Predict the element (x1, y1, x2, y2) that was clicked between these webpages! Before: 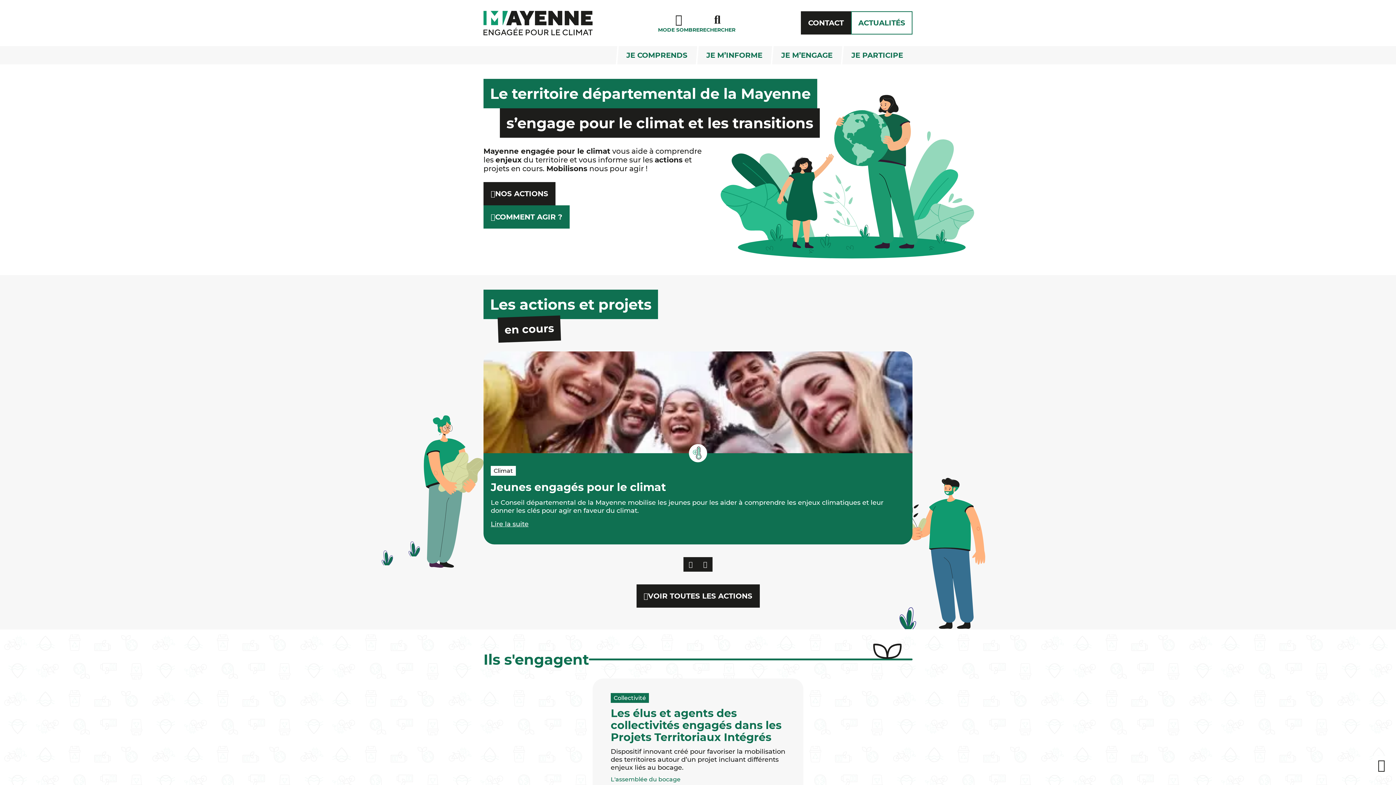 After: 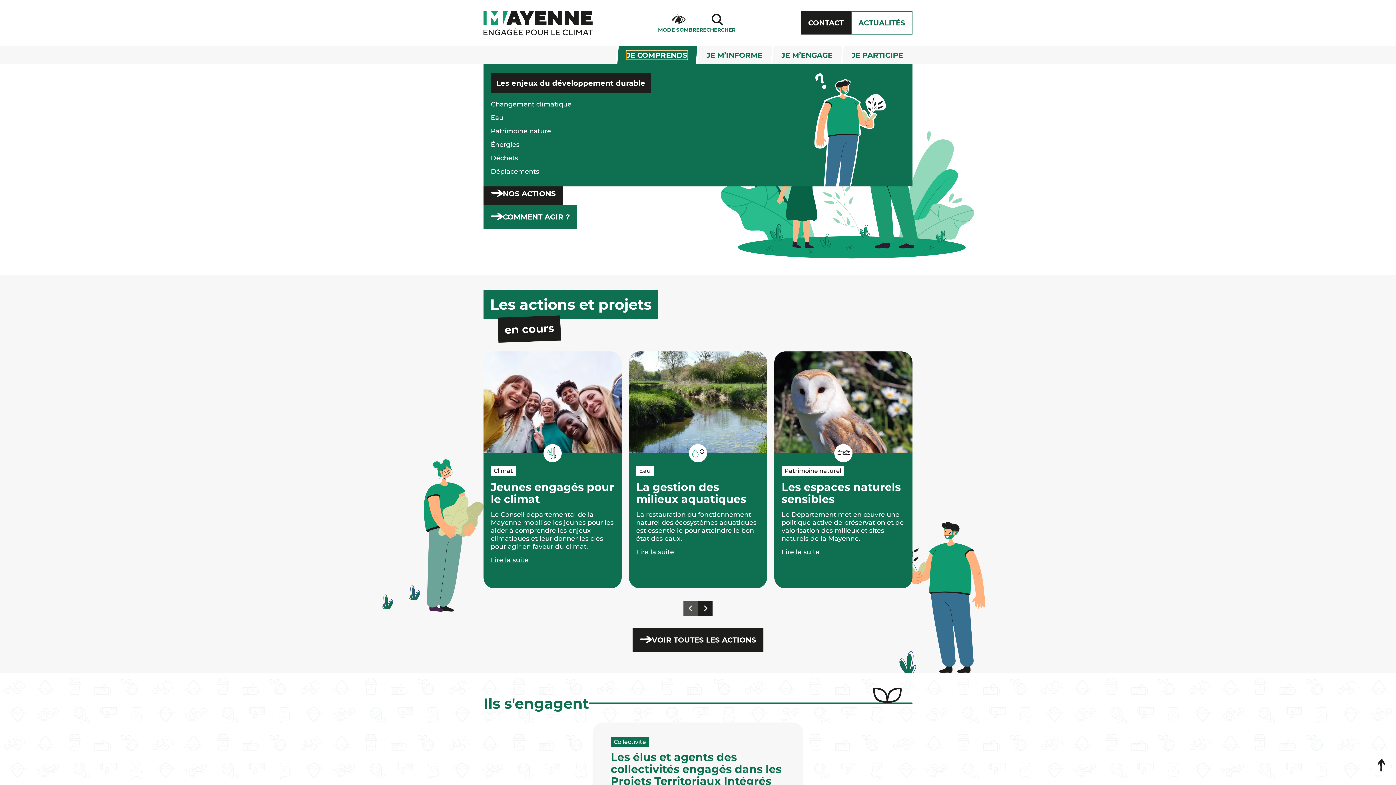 Action: bbox: (617, 46, 697, 64) label: JE COMPRENDS